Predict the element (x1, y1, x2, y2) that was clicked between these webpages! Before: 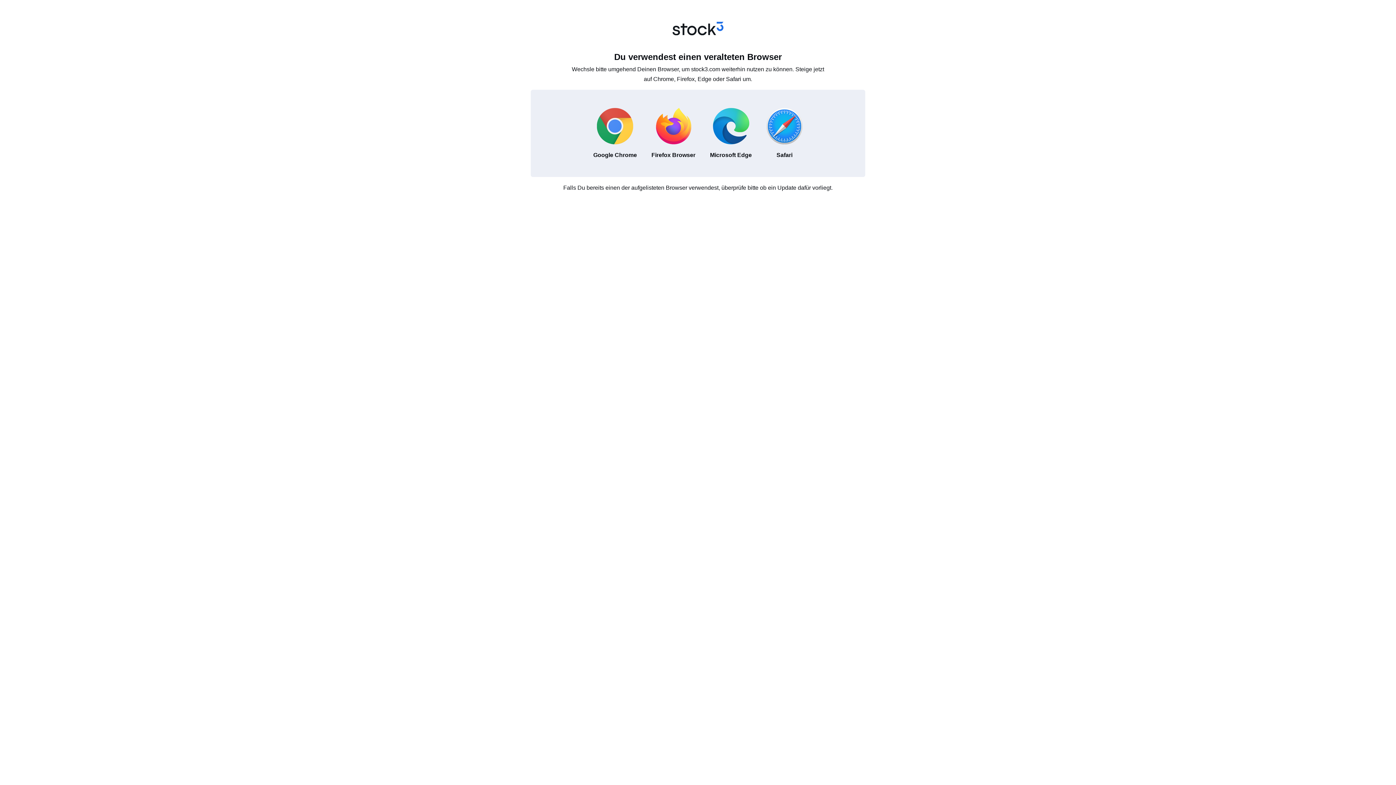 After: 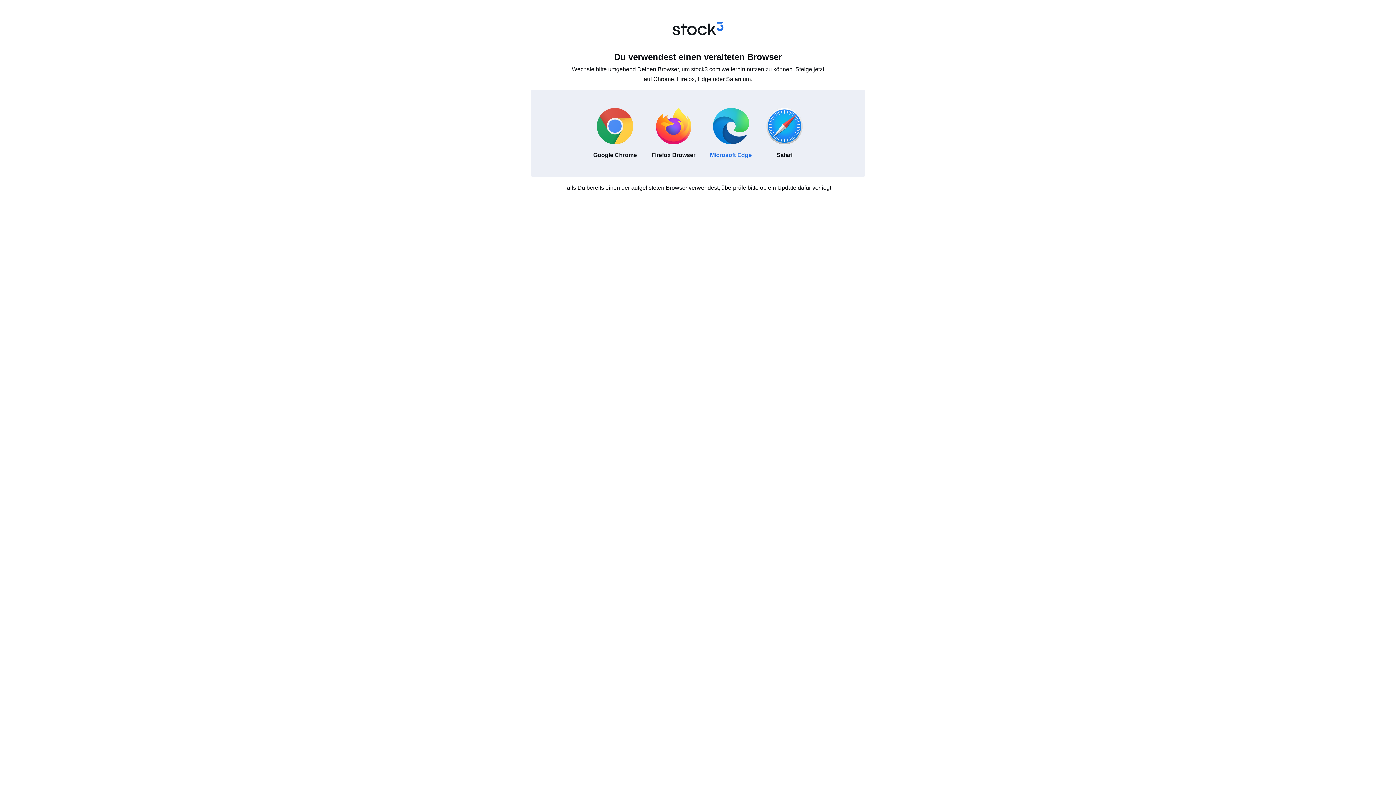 Action: label: Microsoft Edge bbox: (702, 100, 759, 166)